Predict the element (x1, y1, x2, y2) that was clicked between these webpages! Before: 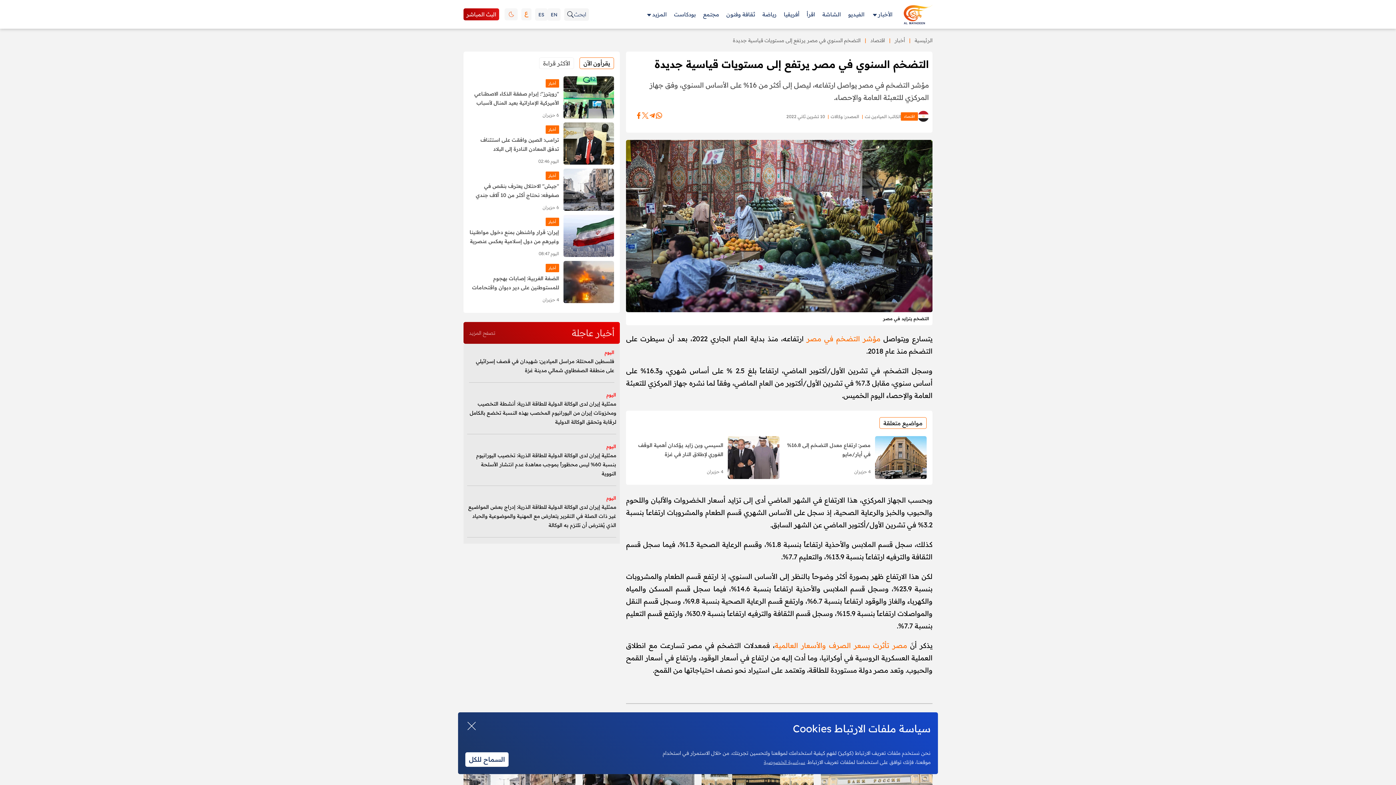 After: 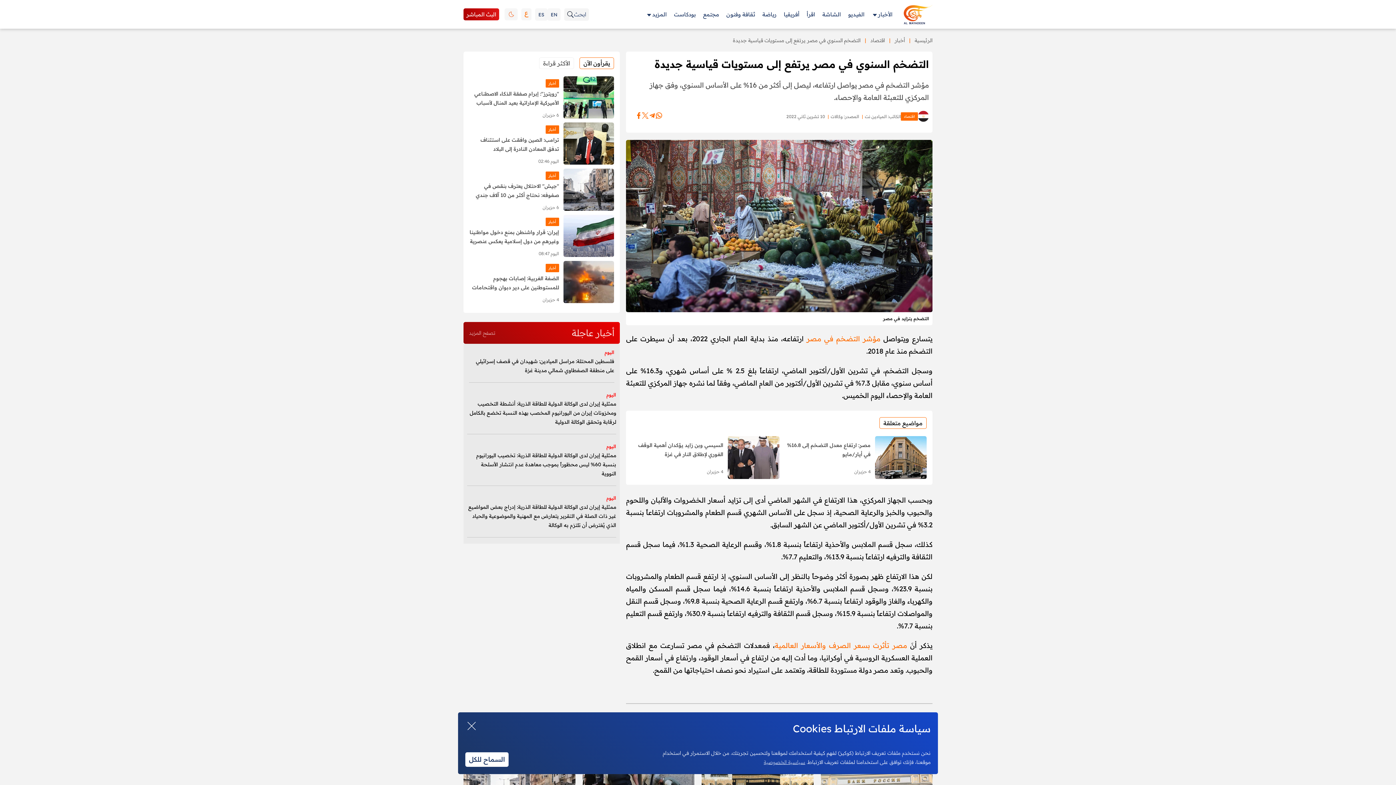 Action: label: يقرأون الآن bbox: (579, 57, 614, 69)